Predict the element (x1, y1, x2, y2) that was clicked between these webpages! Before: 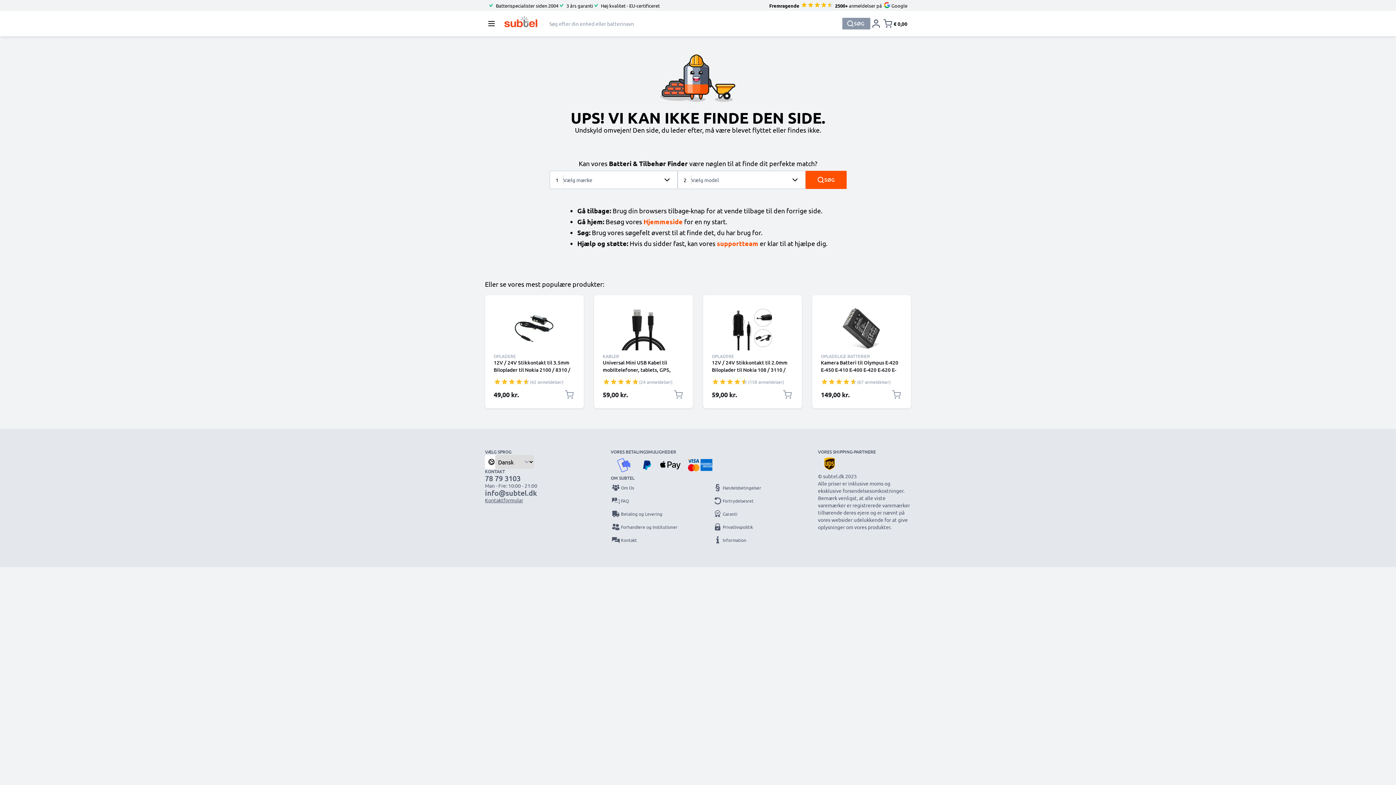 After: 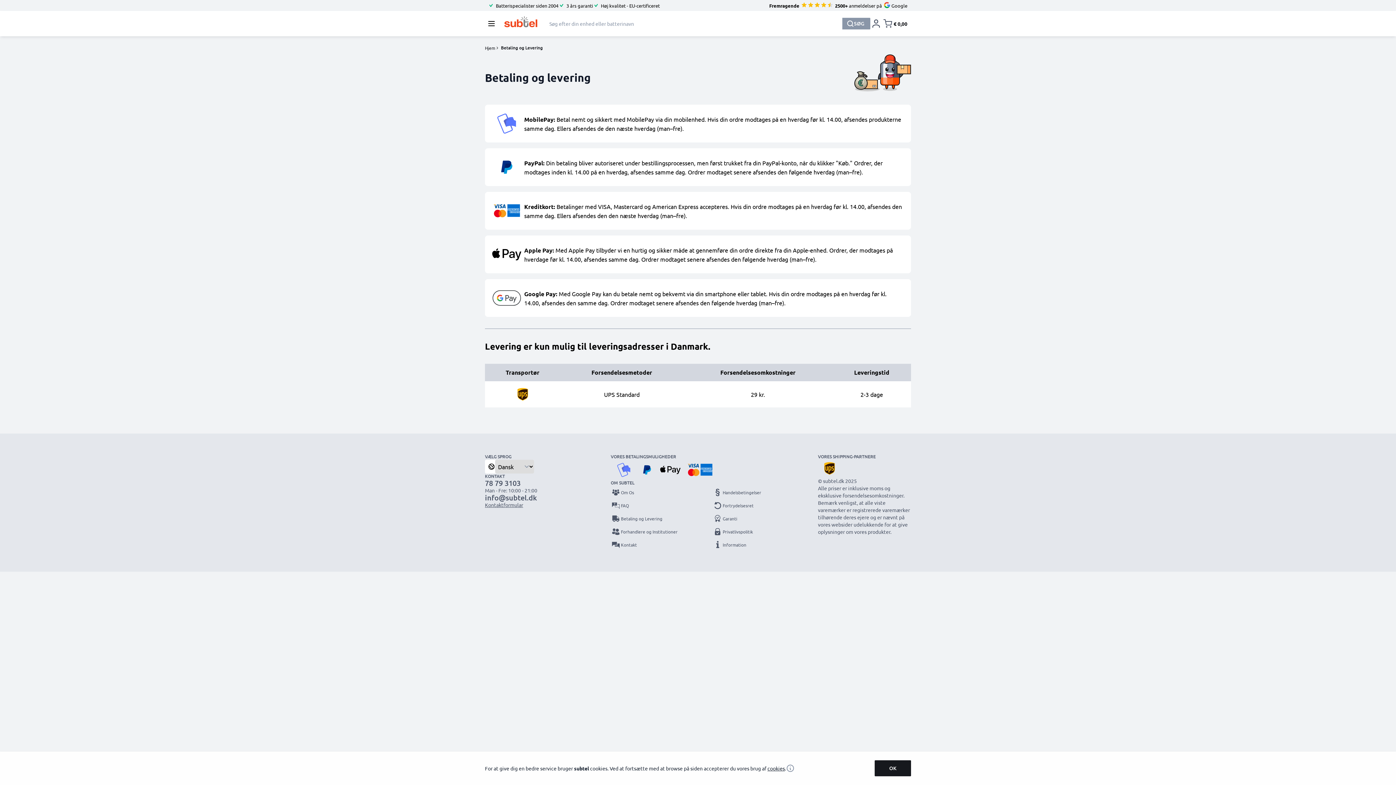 Action: bbox: (610, 455, 637, 475)